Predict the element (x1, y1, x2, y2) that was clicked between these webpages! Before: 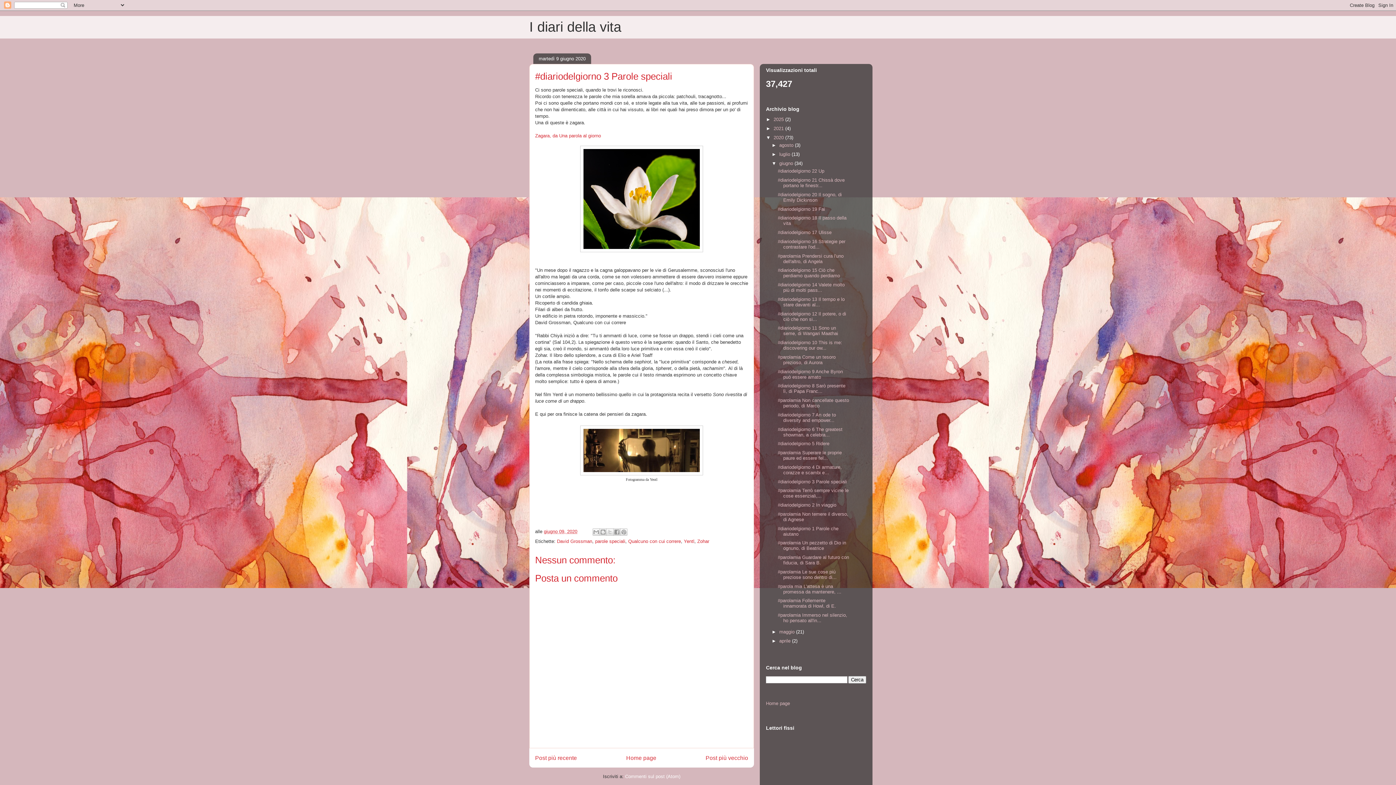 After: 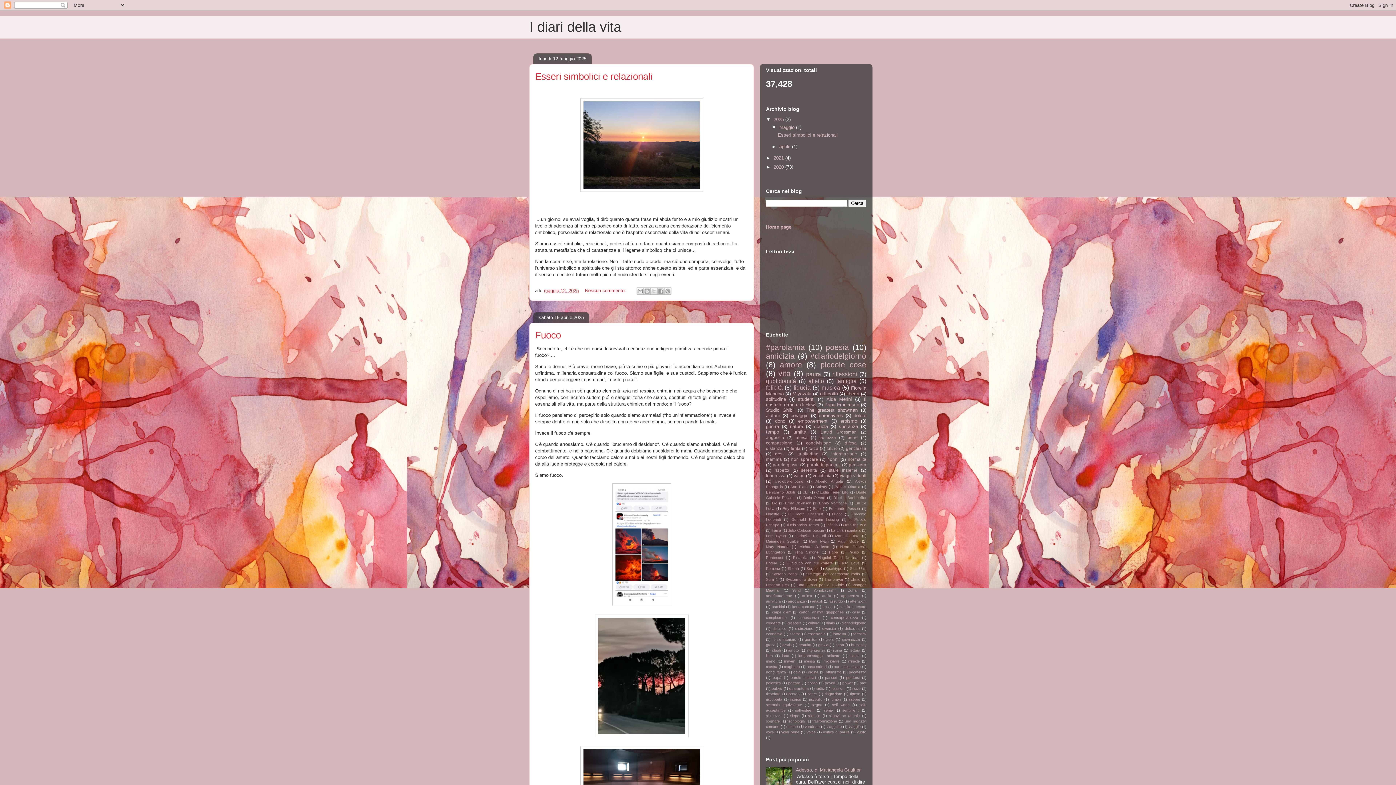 Action: bbox: (766, 701, 790, 706) label: Home page